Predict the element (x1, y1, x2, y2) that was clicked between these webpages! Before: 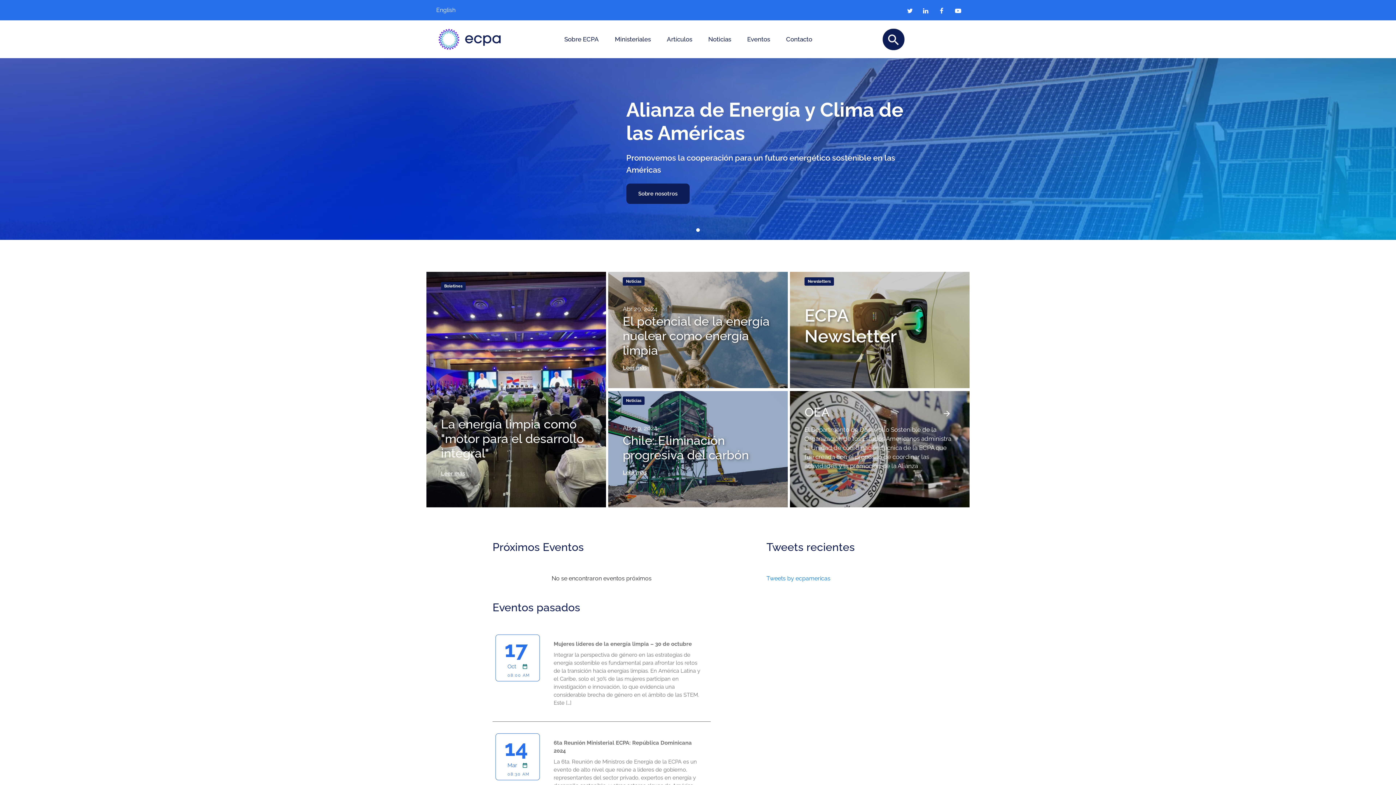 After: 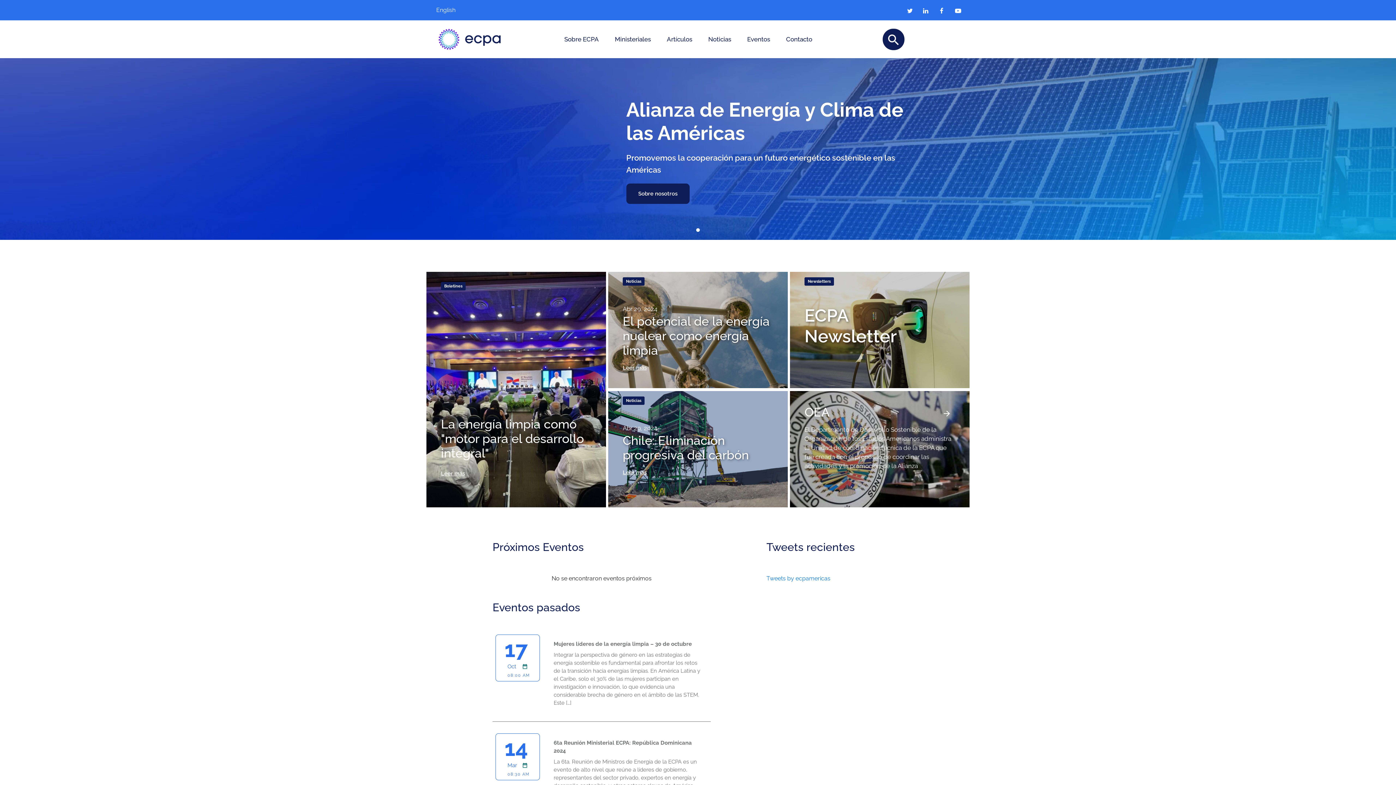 Action: bbox: (931, 7, 946, 14)